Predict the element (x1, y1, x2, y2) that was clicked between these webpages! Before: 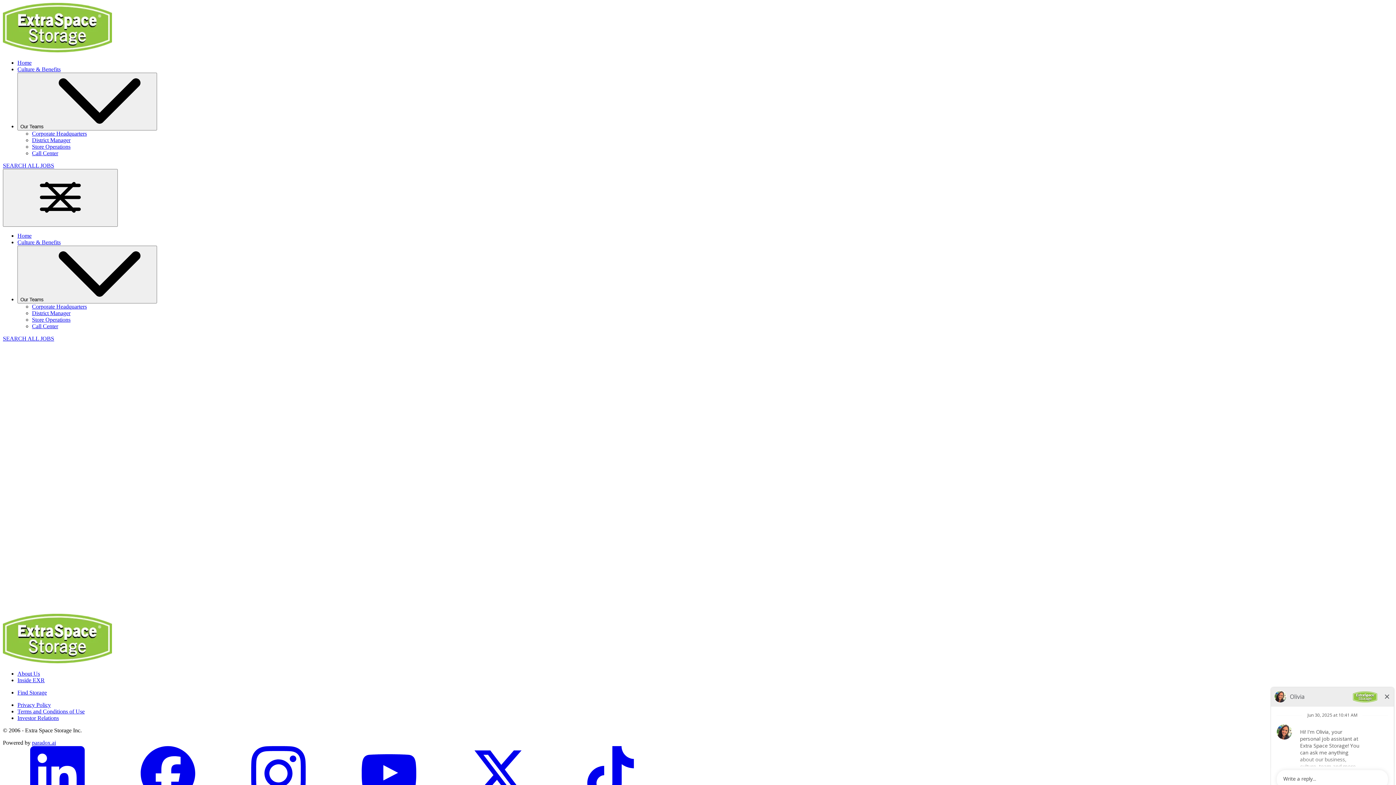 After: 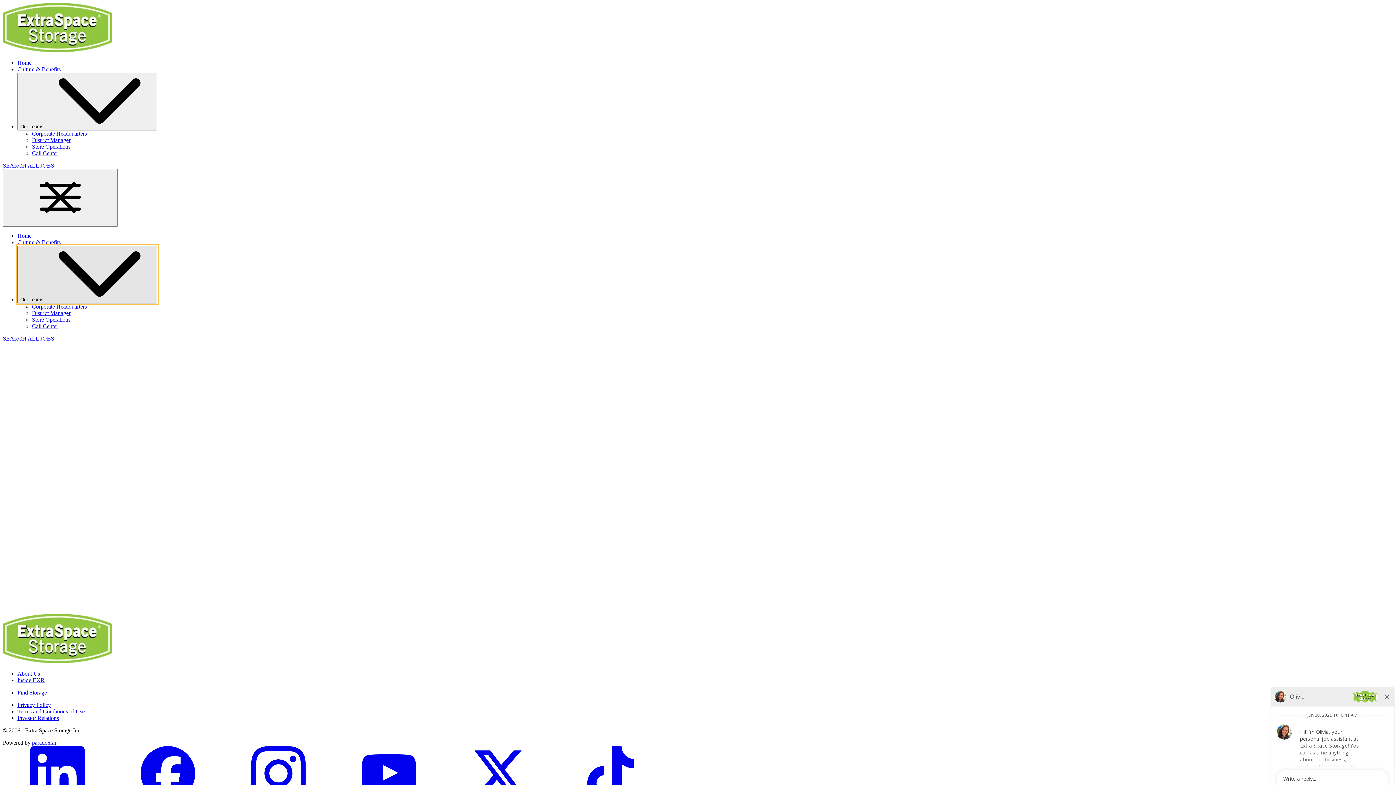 Action: bbox: (17, 245, 157, 303) label: Our Teams 